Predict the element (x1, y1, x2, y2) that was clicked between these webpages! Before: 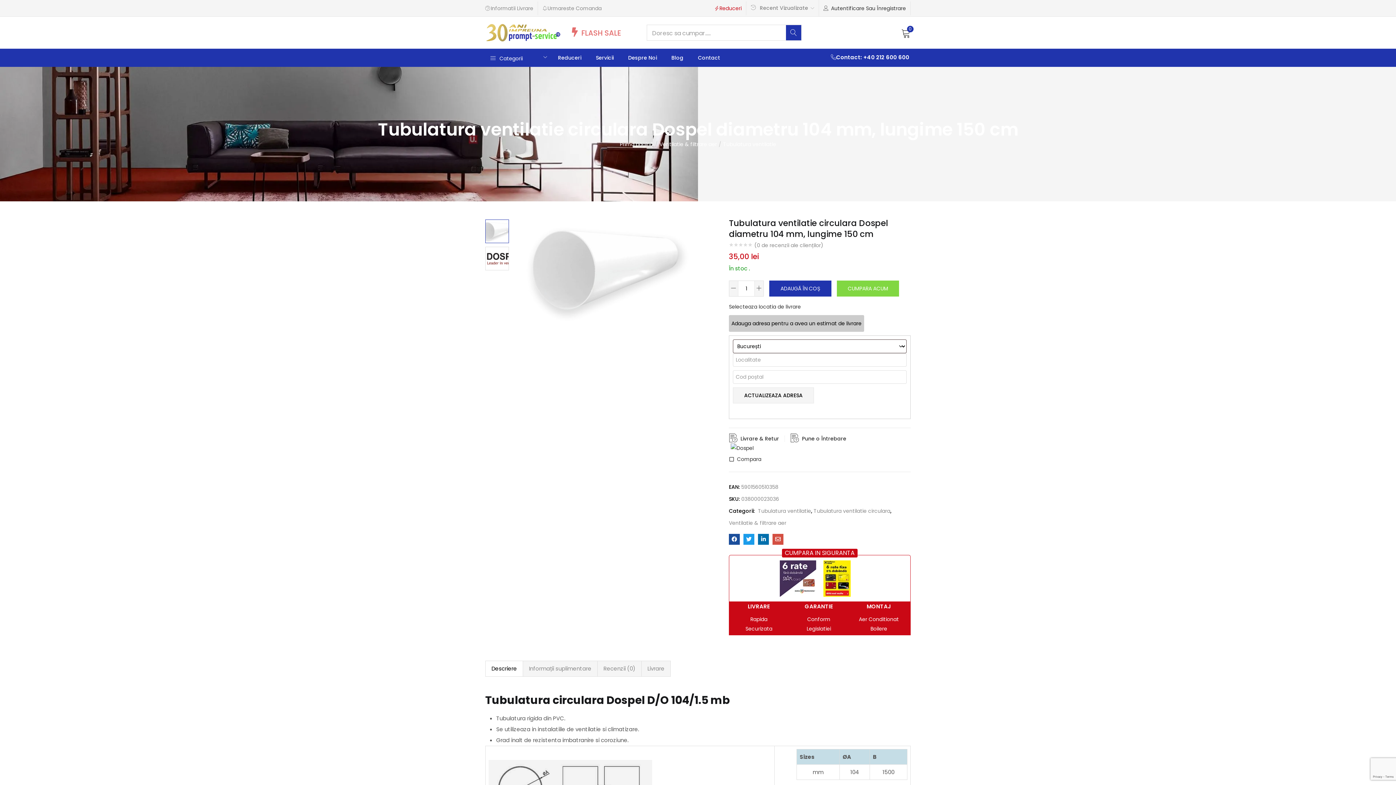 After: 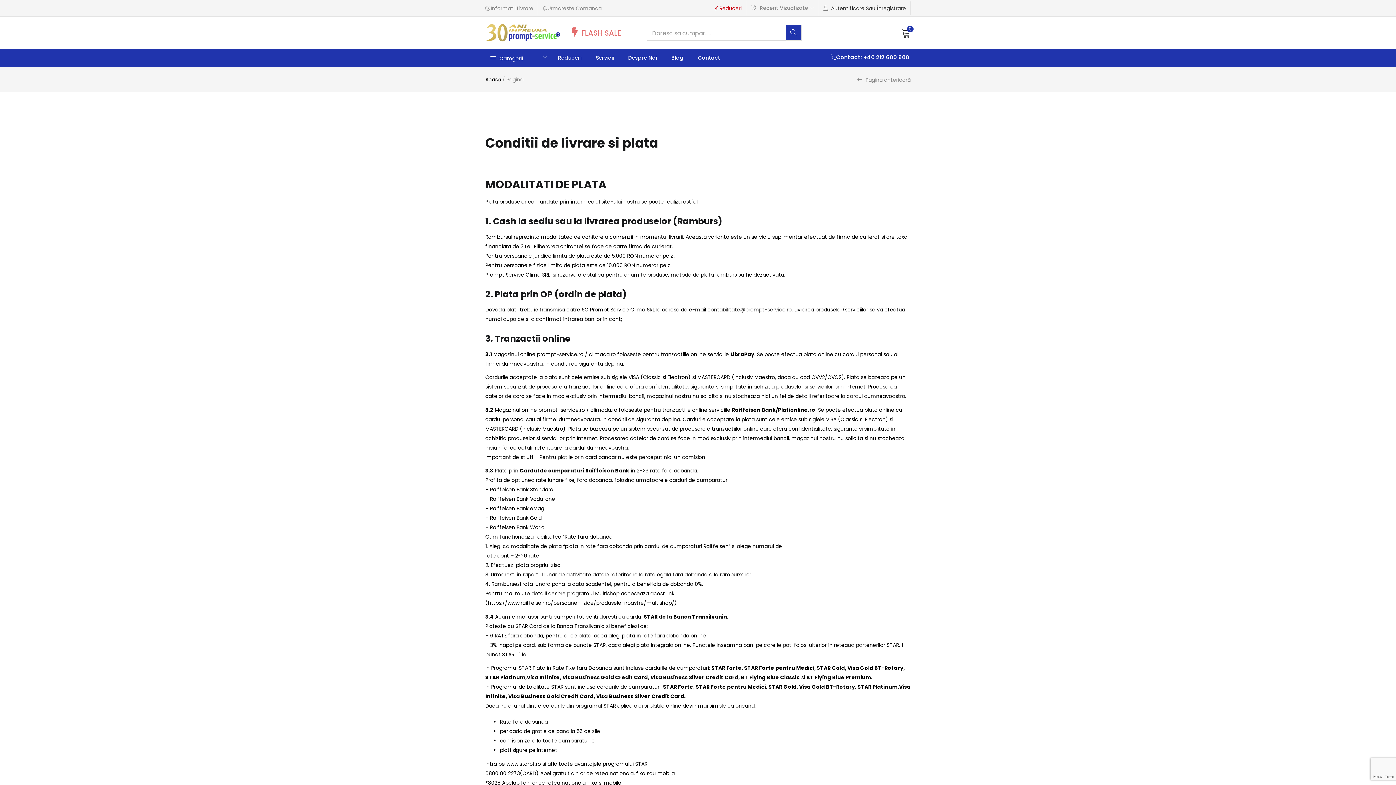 Action: label: Informatii Livrare bbox: (485, 1, 533, 15)